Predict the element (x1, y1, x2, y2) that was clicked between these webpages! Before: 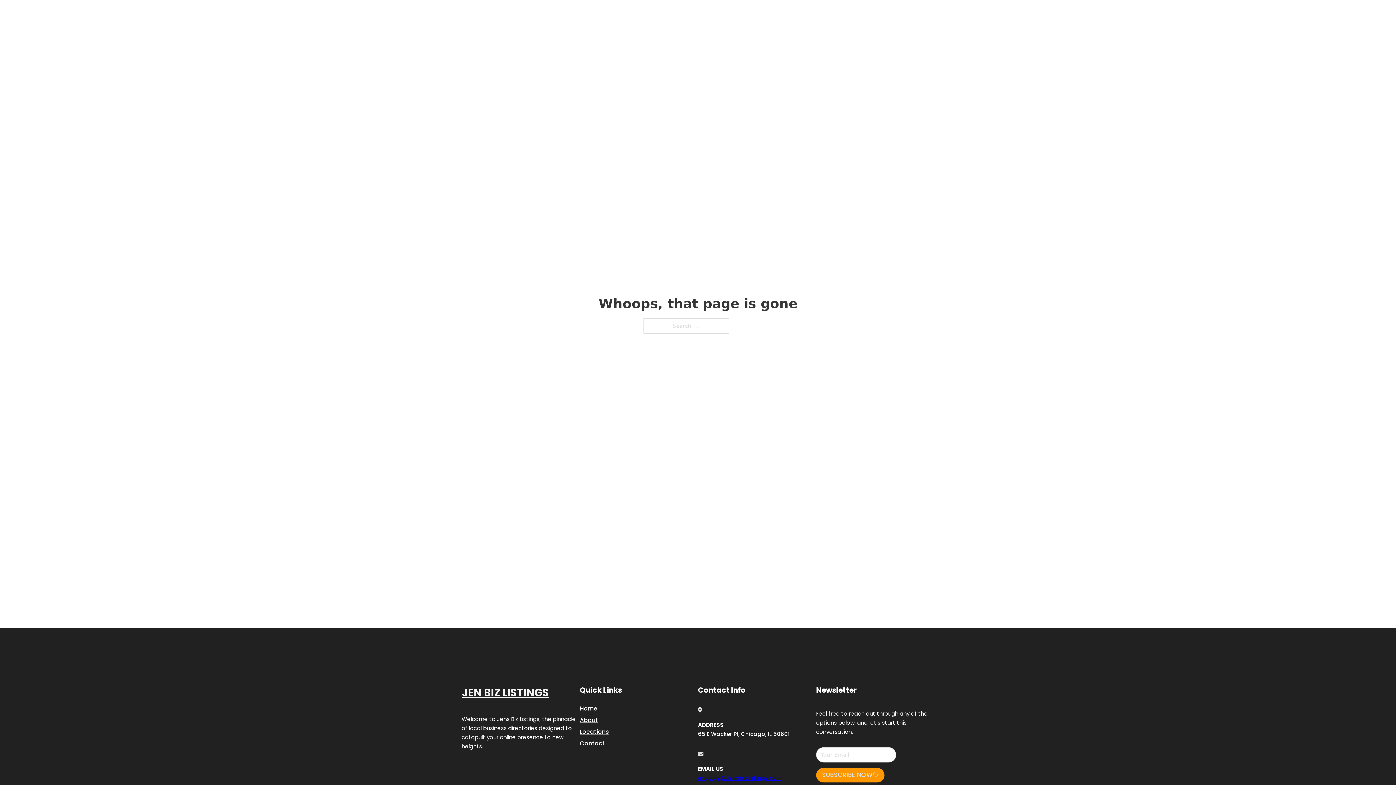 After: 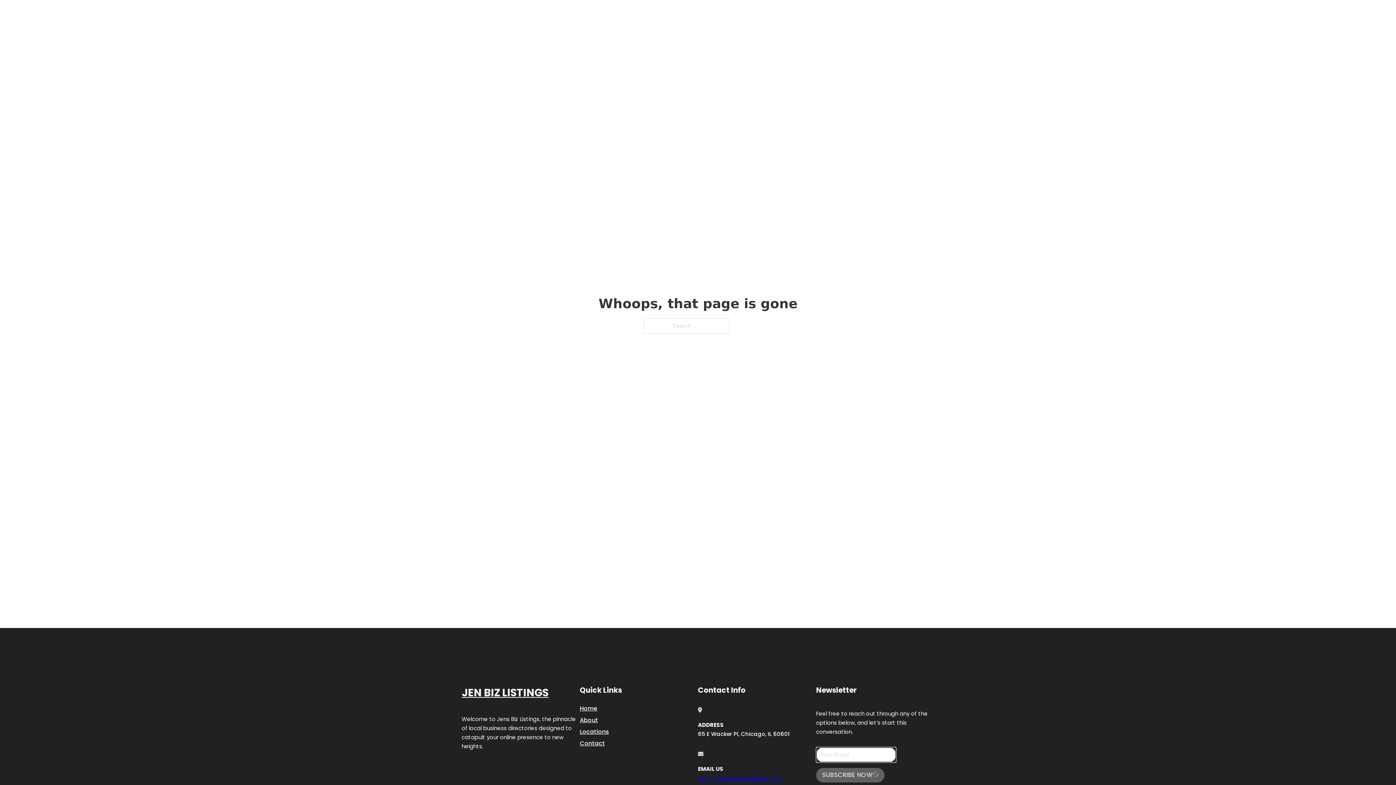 Action: bbox: (816, 768, 884, 782) label: SUBSCRIBE NOW